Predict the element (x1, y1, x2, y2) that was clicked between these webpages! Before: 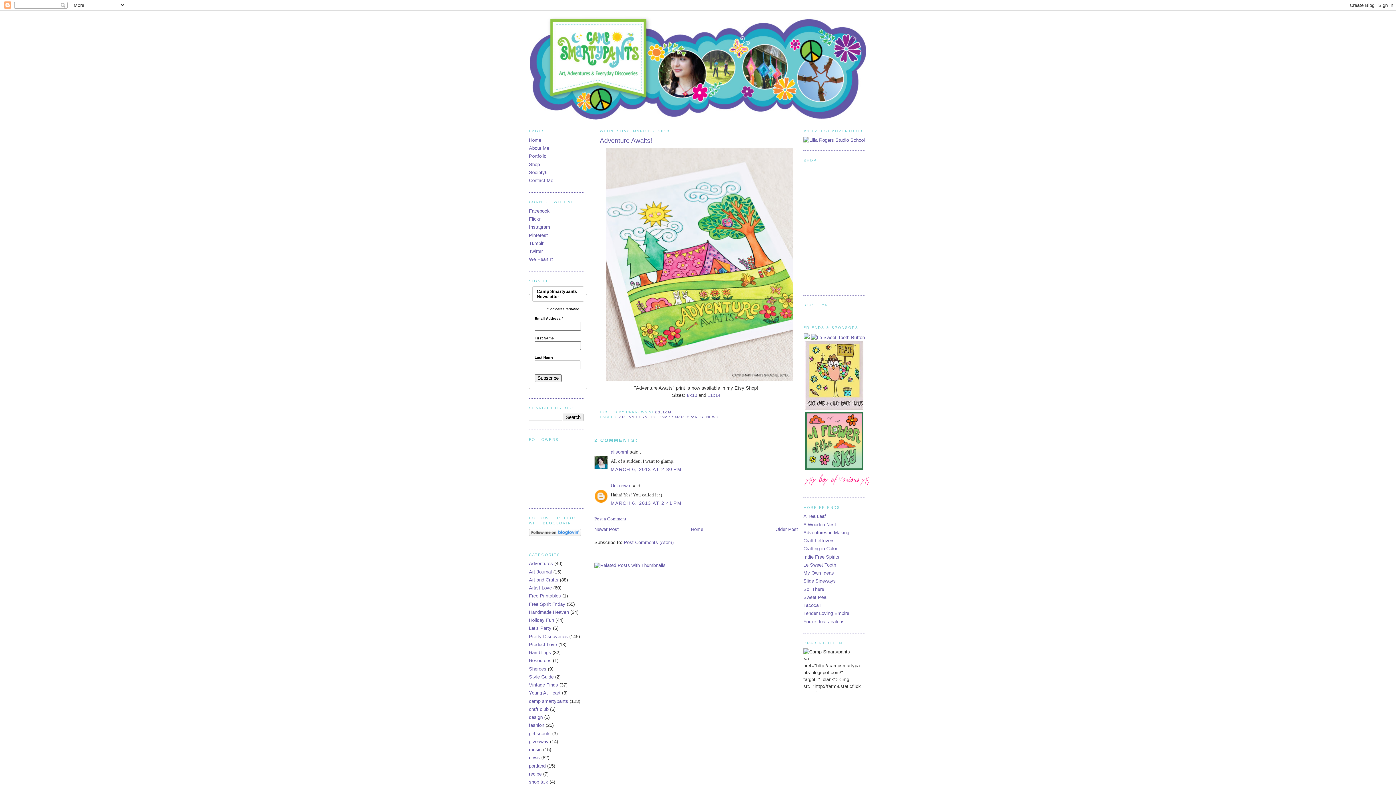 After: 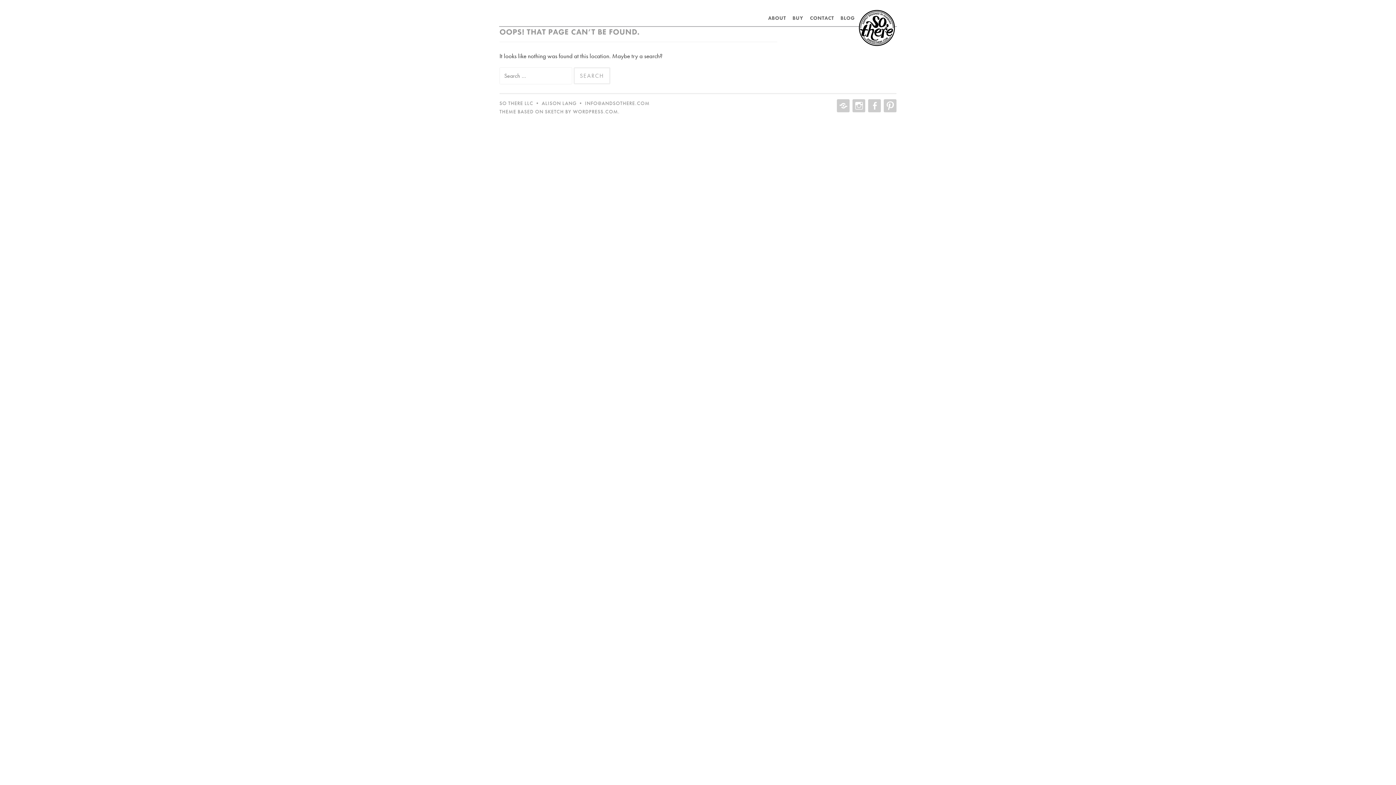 Action: bbox: (803, 586, 824, 592) label: So, There